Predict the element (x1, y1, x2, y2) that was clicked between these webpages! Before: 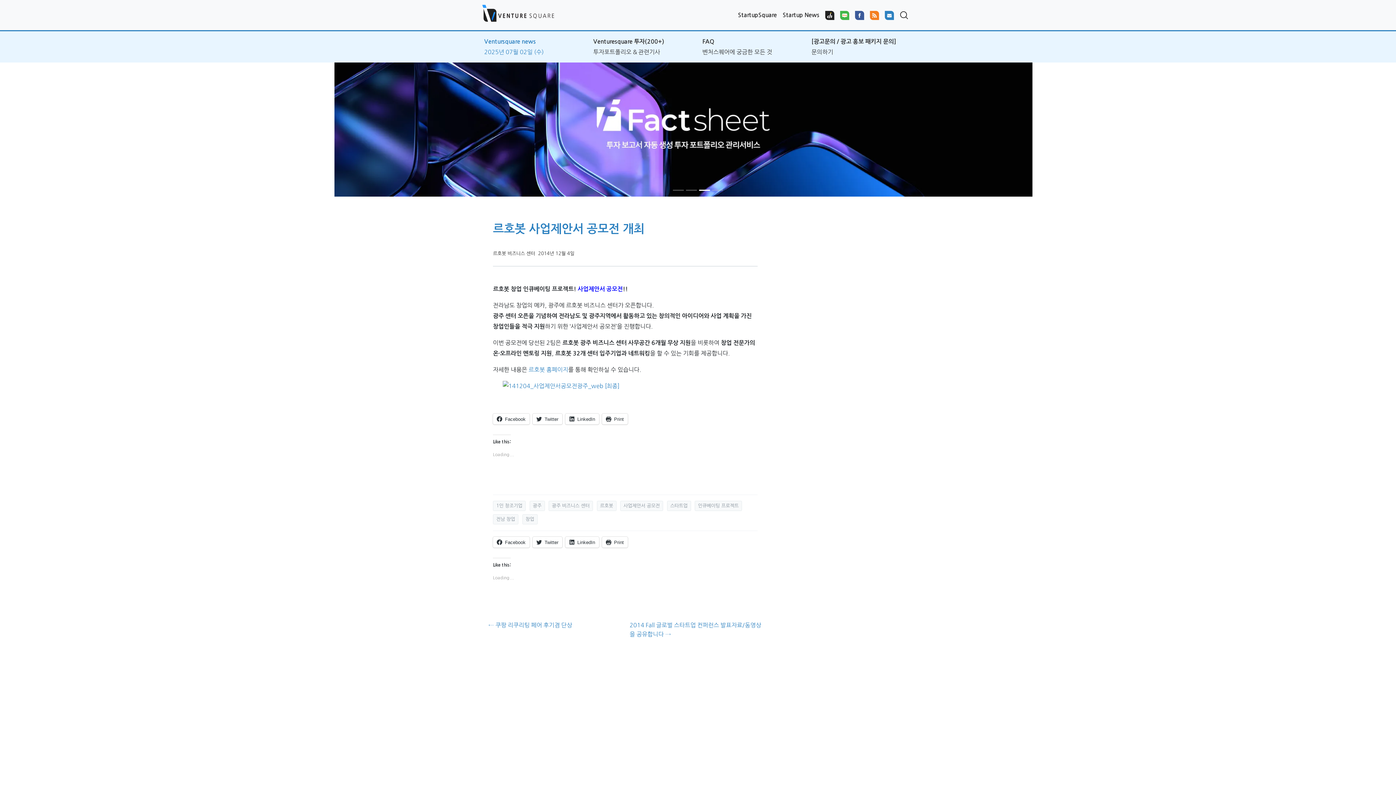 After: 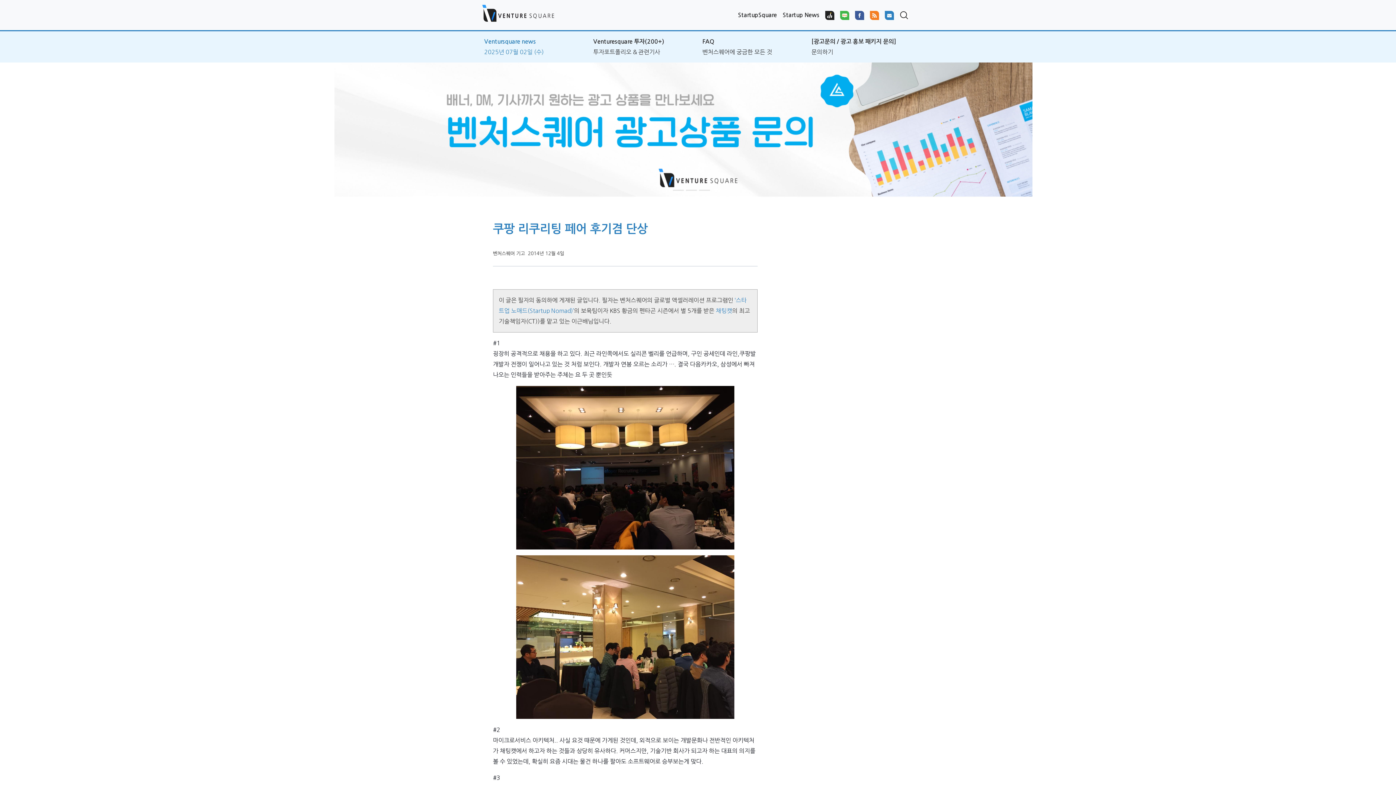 Action: bbox: (488, 622, 572, 628) label: ← 쿠팡 리쿠리팅 페어 후기겸 단상